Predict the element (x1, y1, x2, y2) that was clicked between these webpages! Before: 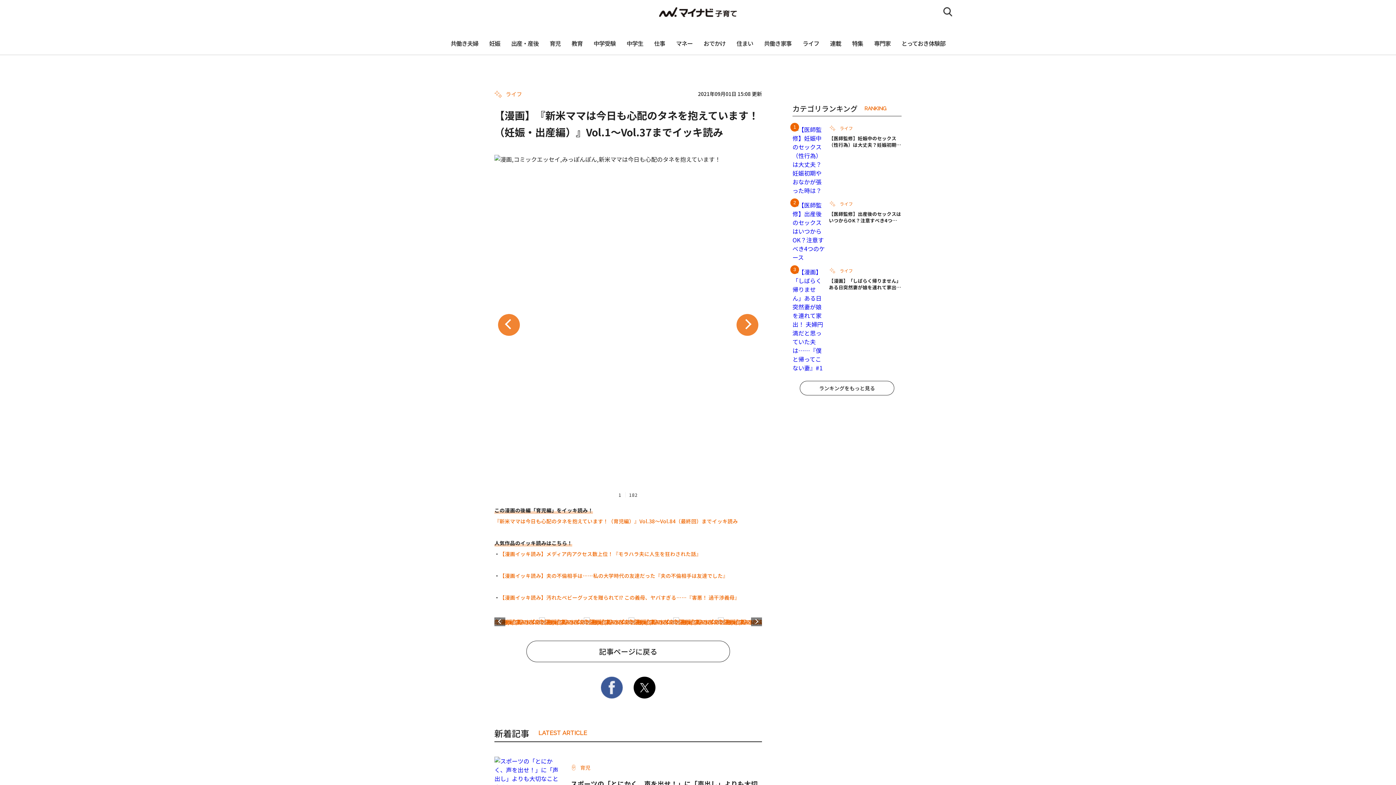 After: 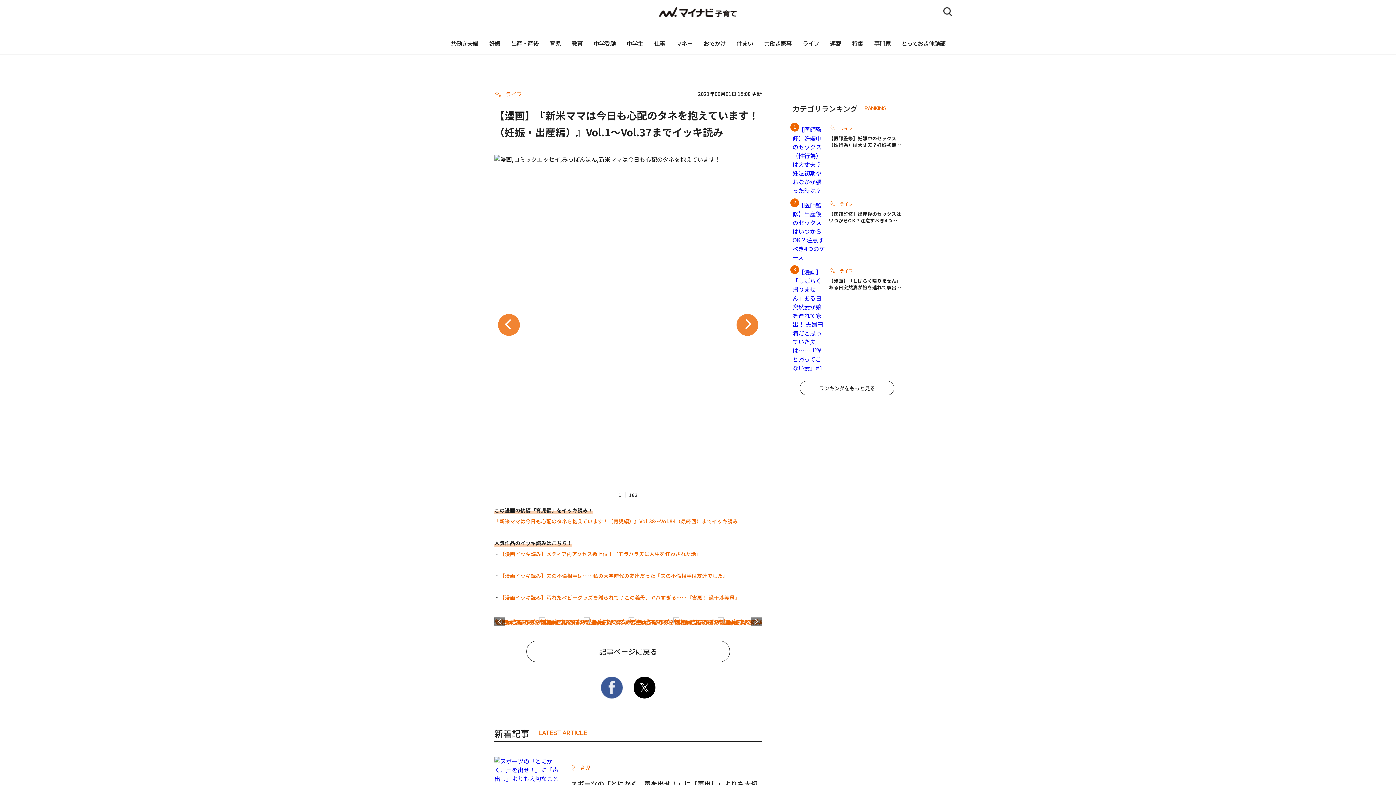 Action: label: Next bbox: (751, 616, 762, 627)